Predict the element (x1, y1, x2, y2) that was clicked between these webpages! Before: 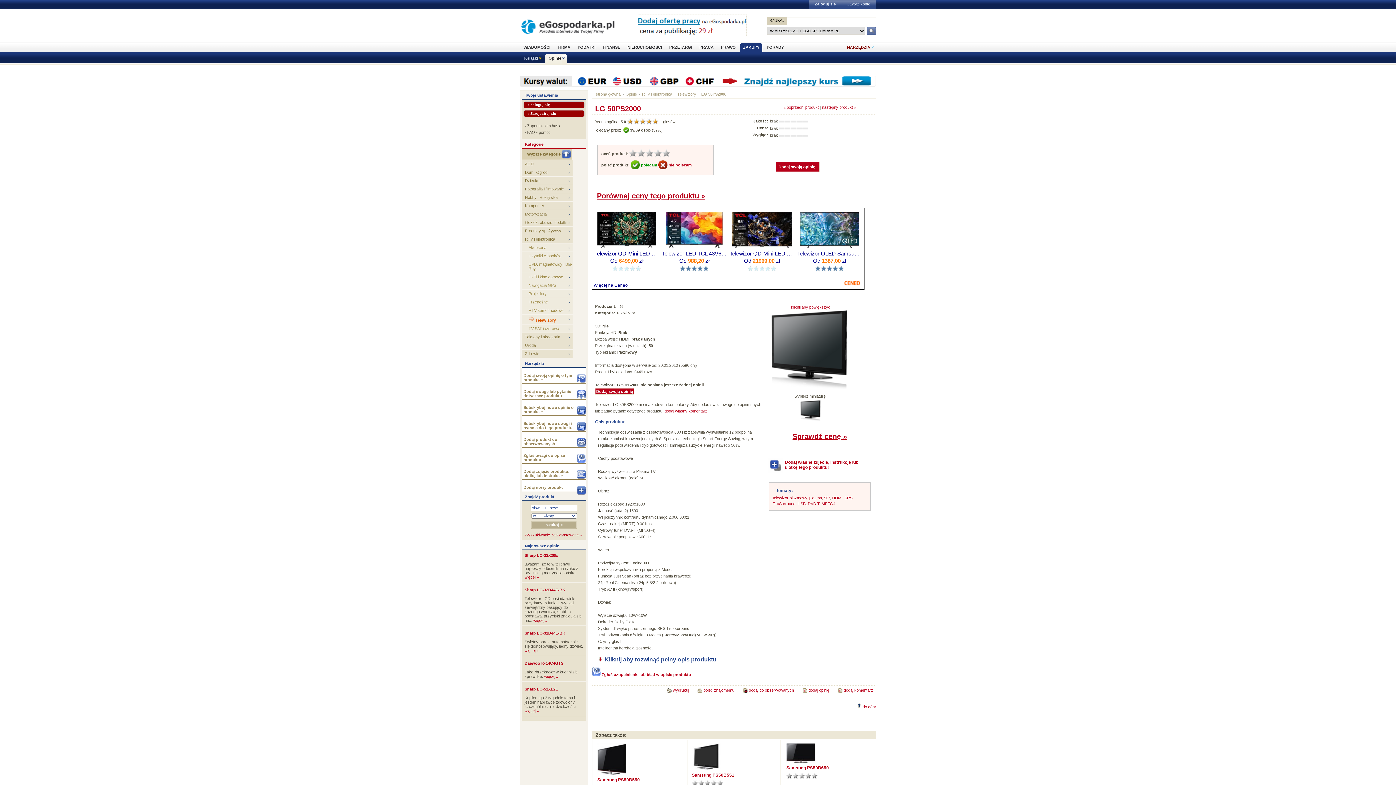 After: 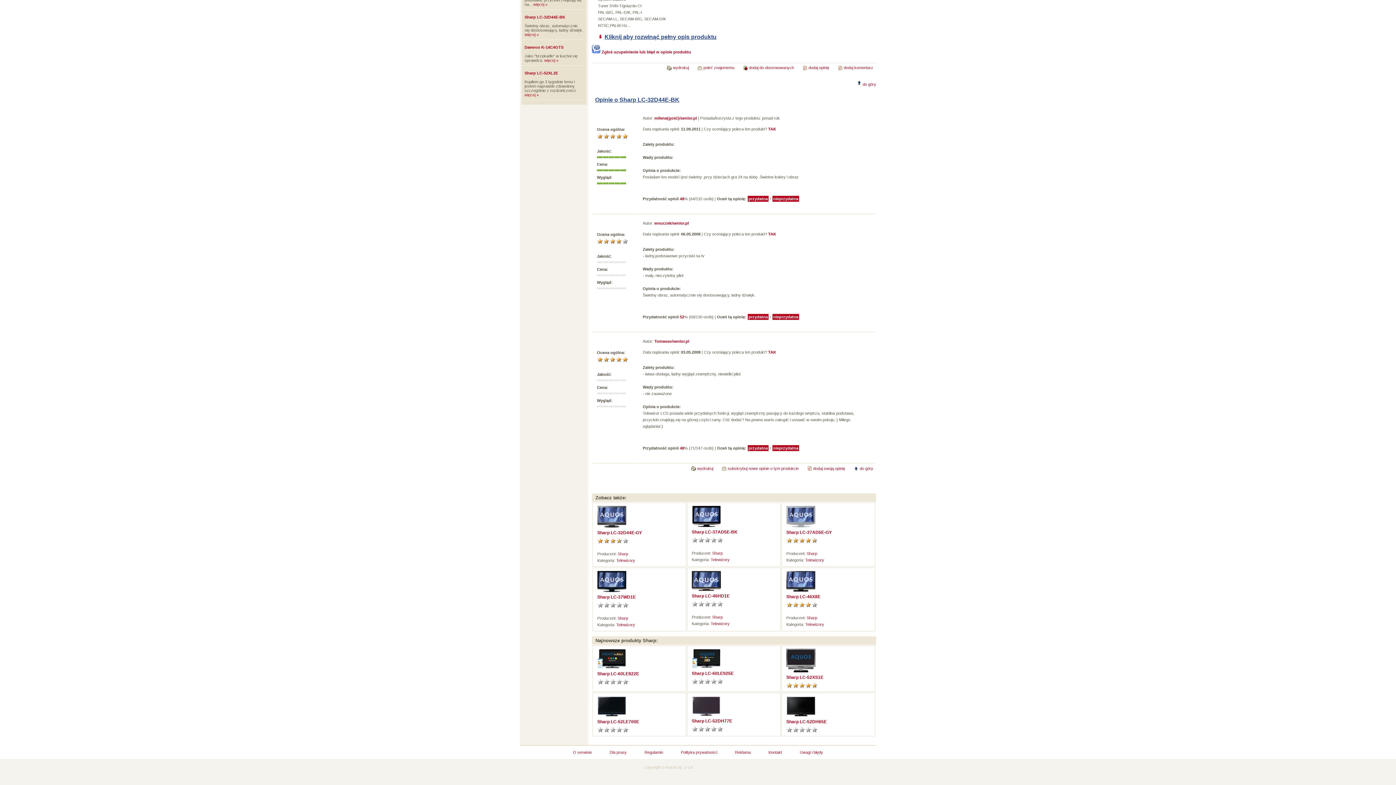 Action: label: więcej » bbox: (524, 648, 538, 653)